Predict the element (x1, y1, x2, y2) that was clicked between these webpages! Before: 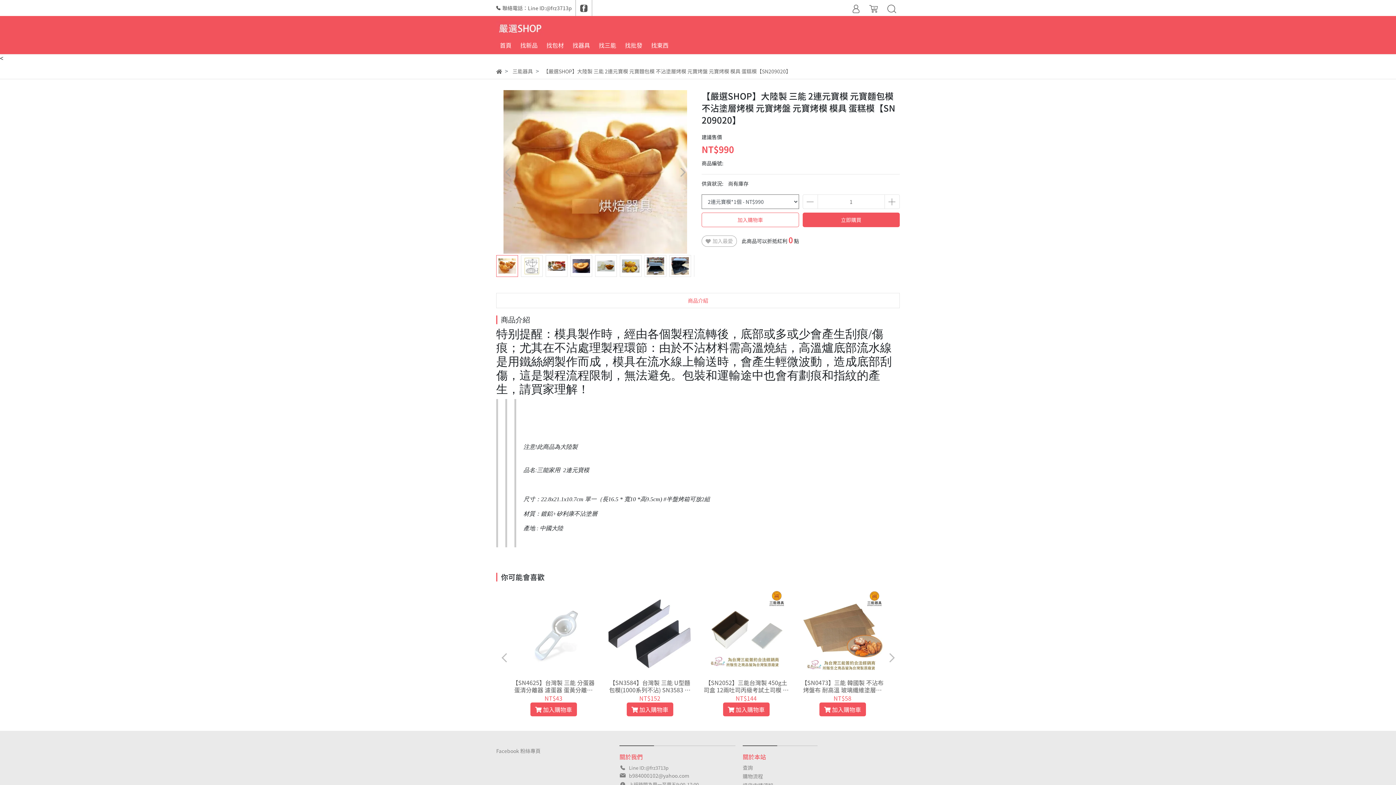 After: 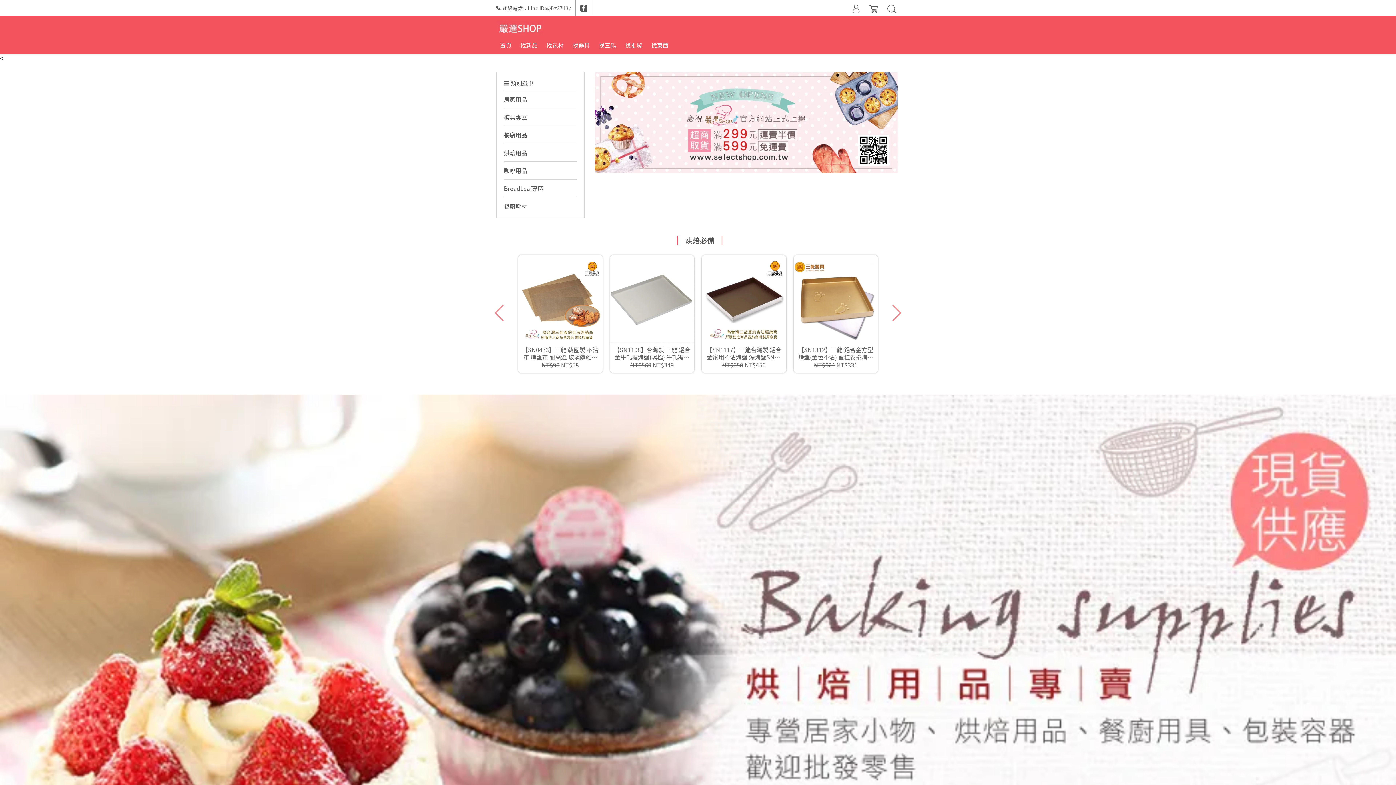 Action: bbox: (496, 67, 502, 74)